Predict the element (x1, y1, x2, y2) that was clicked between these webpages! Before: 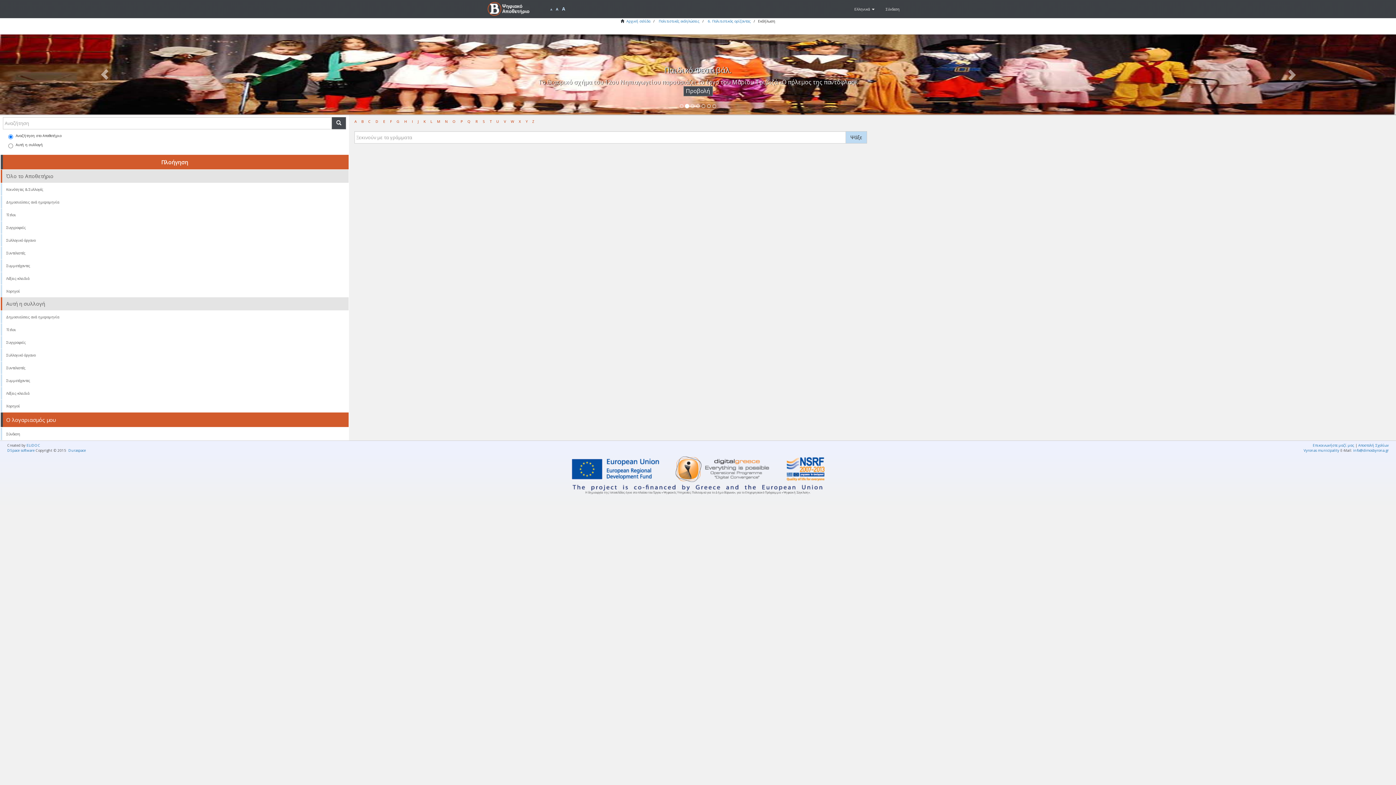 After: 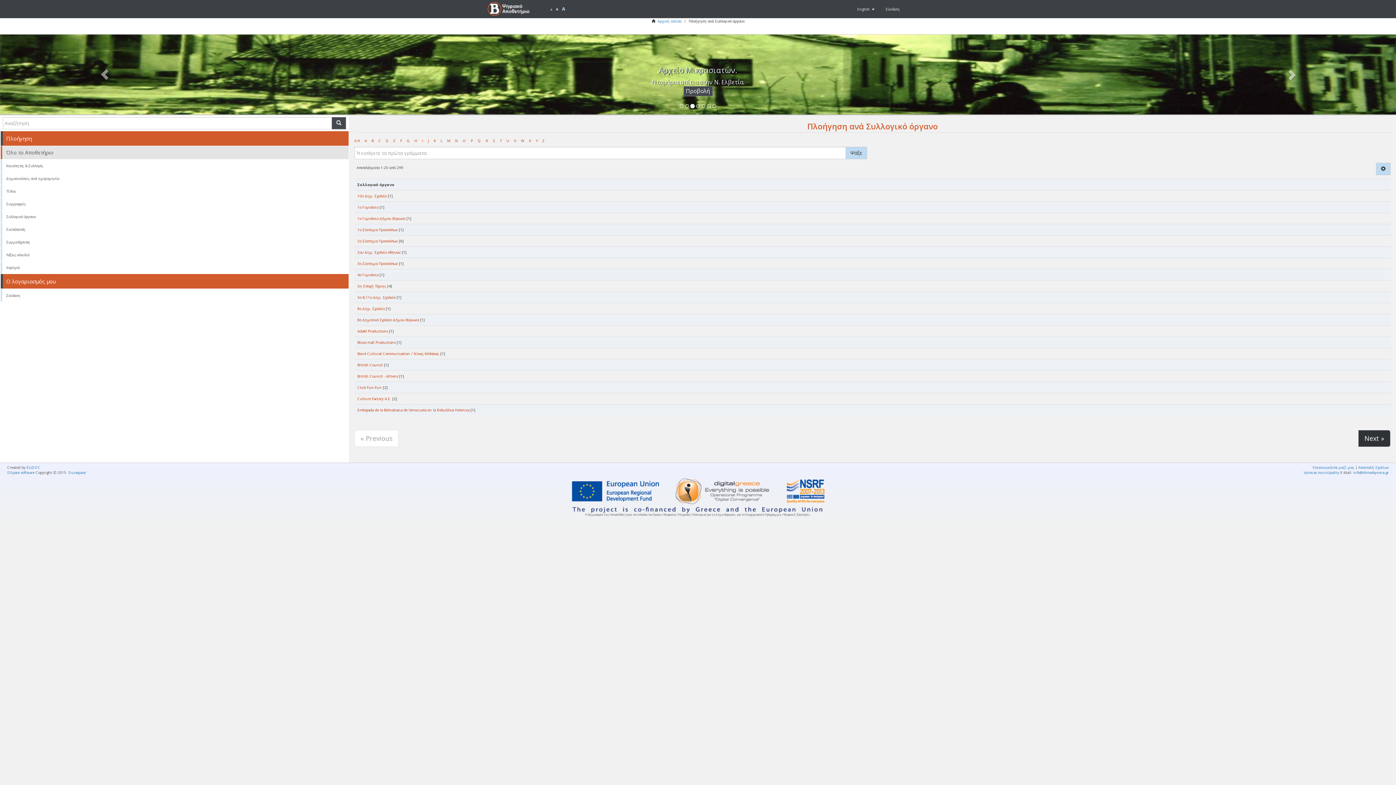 Action: bbox: (0, 233, 348, 246) label: Συλλογικό όργανο